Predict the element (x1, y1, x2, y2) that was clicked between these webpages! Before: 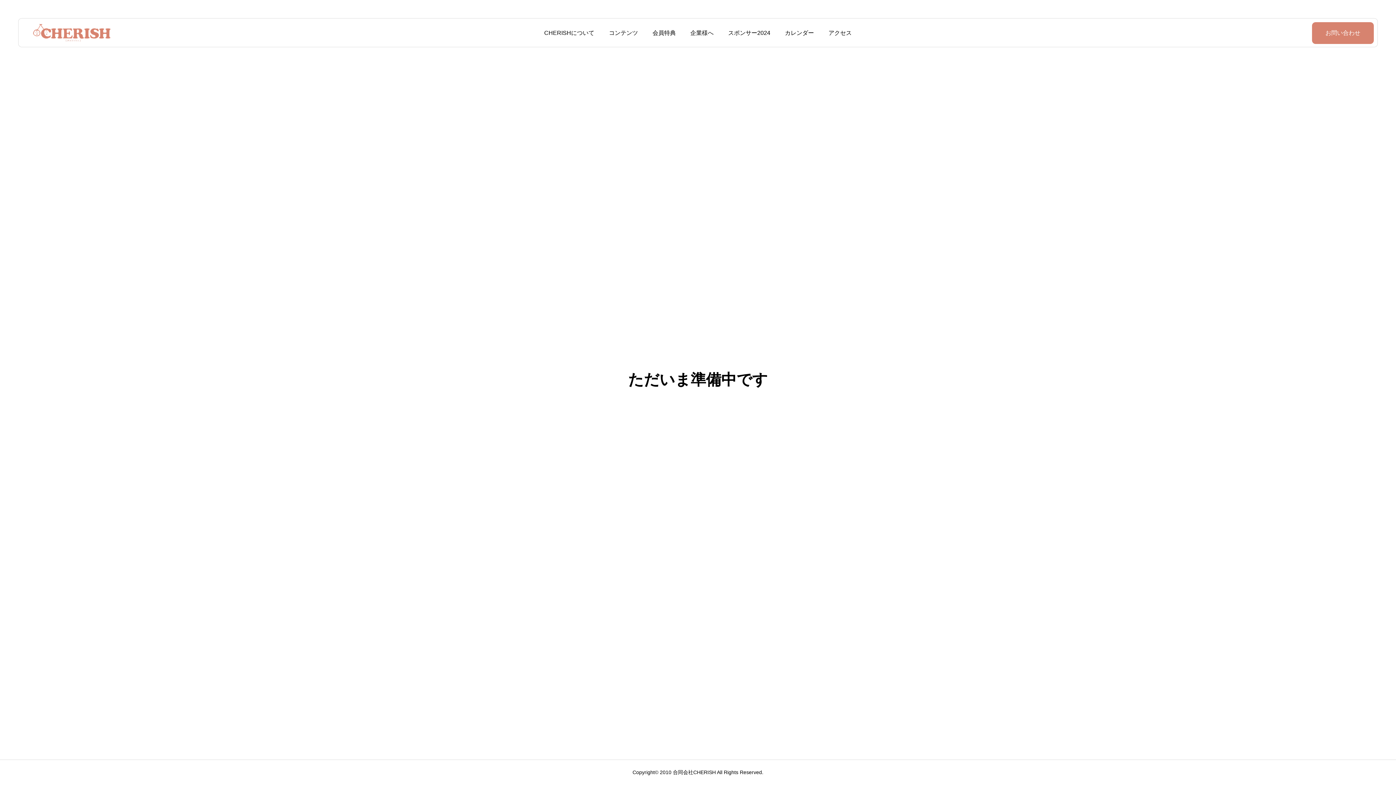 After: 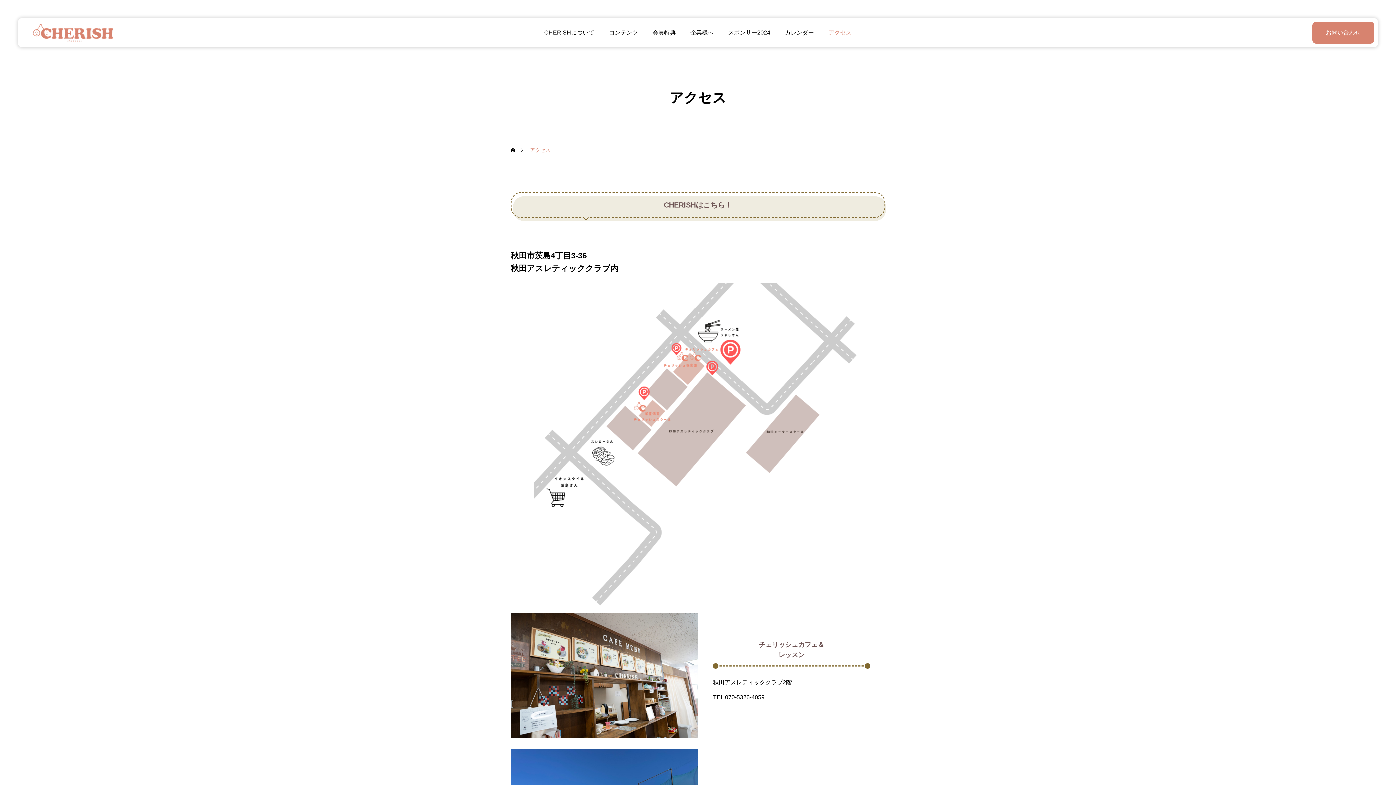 Action: label: アクセス bbox: (821, 18, 859, 47)